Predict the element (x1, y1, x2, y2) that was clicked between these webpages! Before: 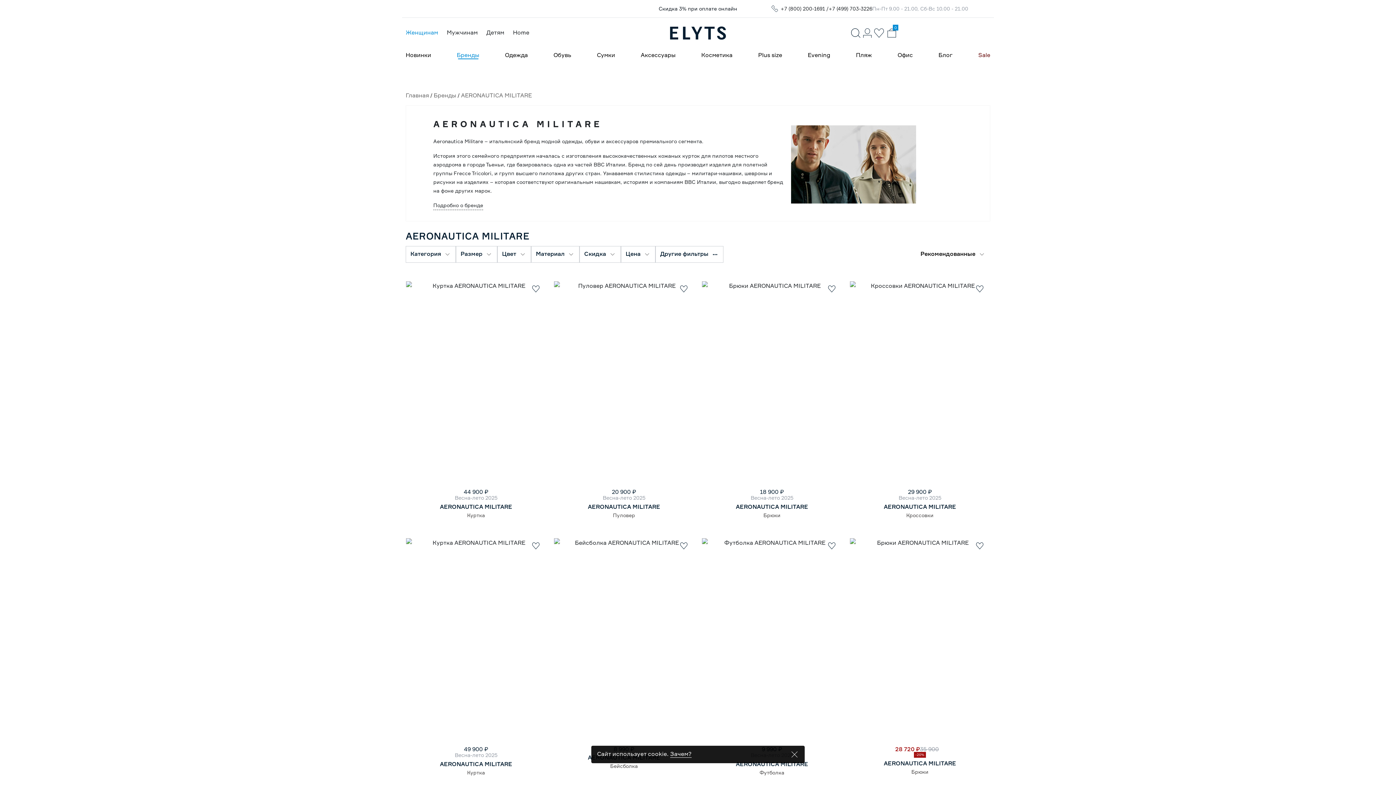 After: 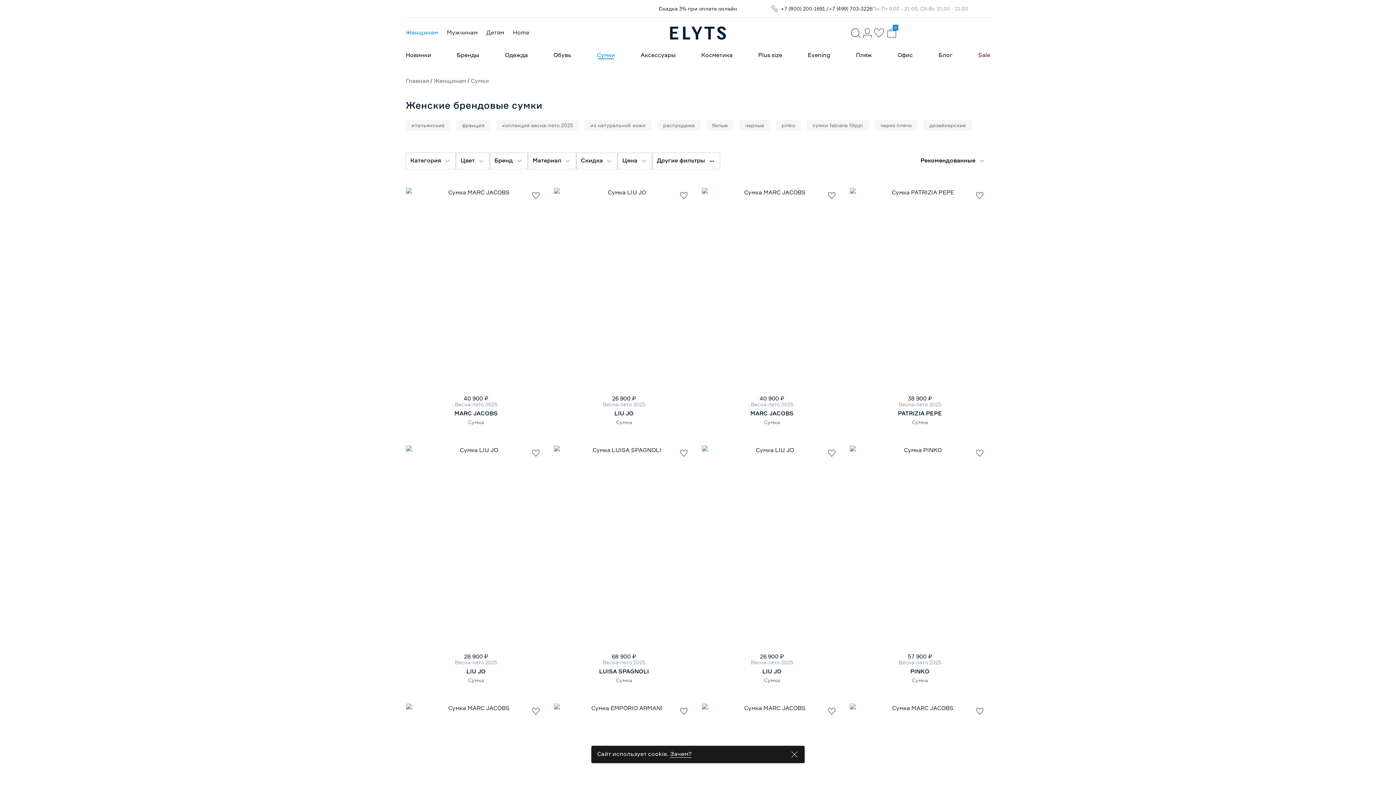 Action: bbox: (597, 51, 615, 58) label: Сумки